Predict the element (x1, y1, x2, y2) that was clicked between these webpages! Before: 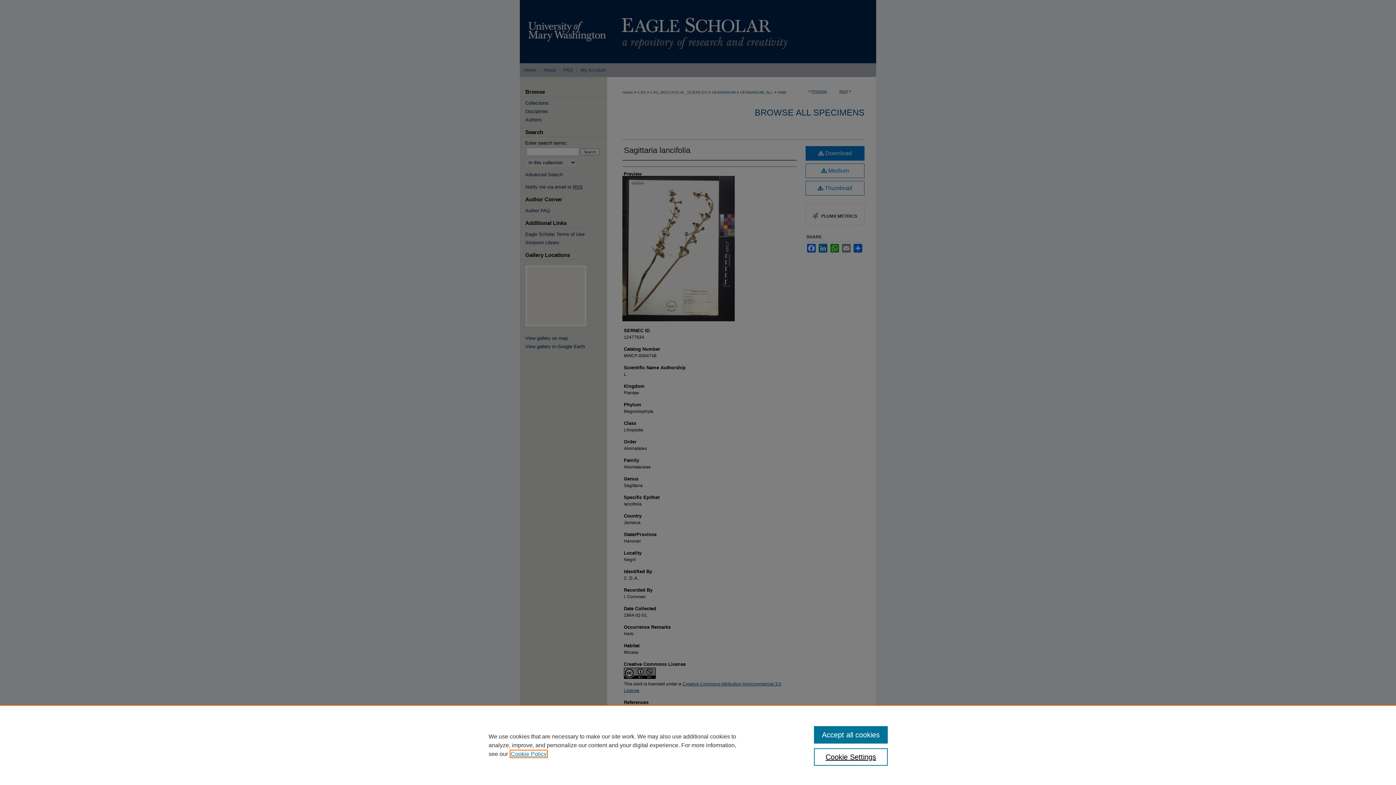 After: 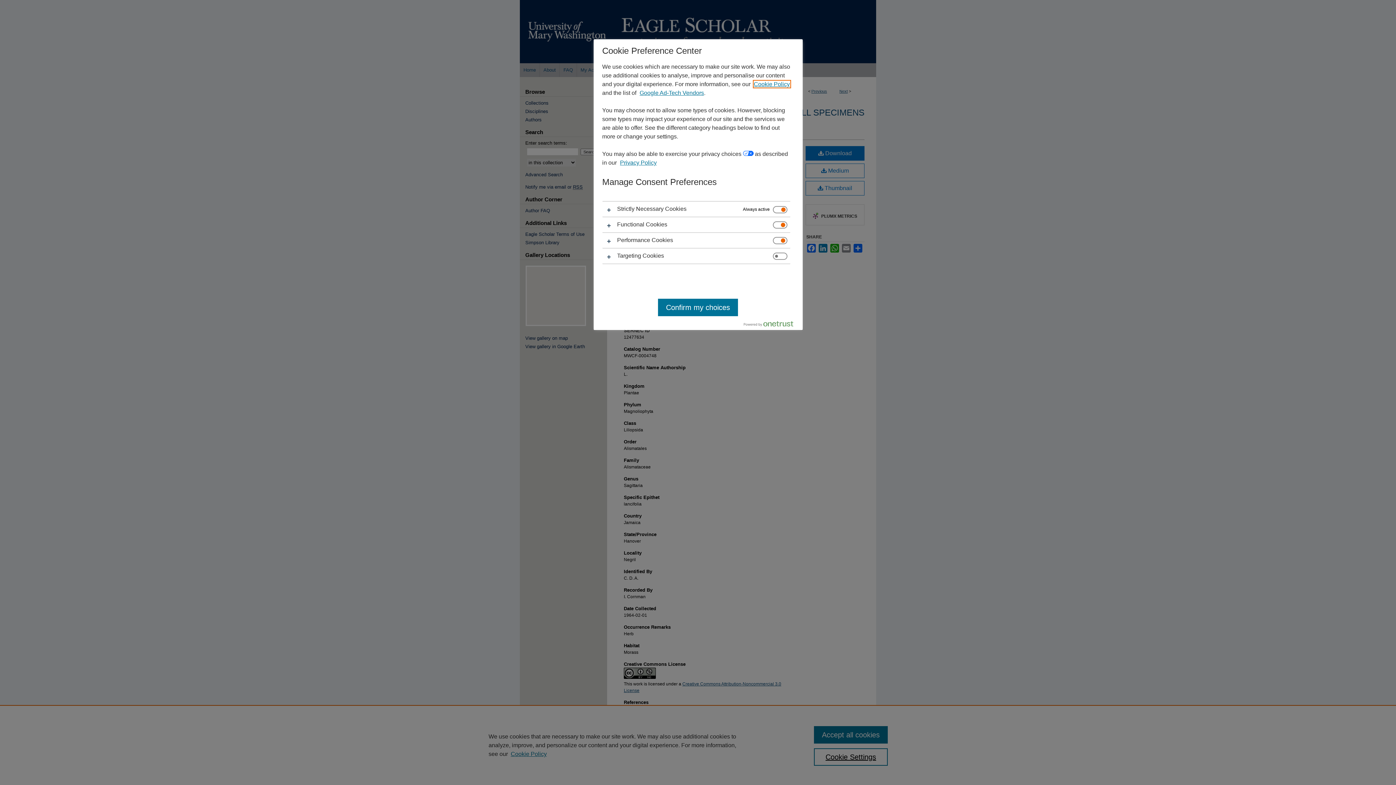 Action: label: Cookie Settings bbox: (814, 748, 887, 766)